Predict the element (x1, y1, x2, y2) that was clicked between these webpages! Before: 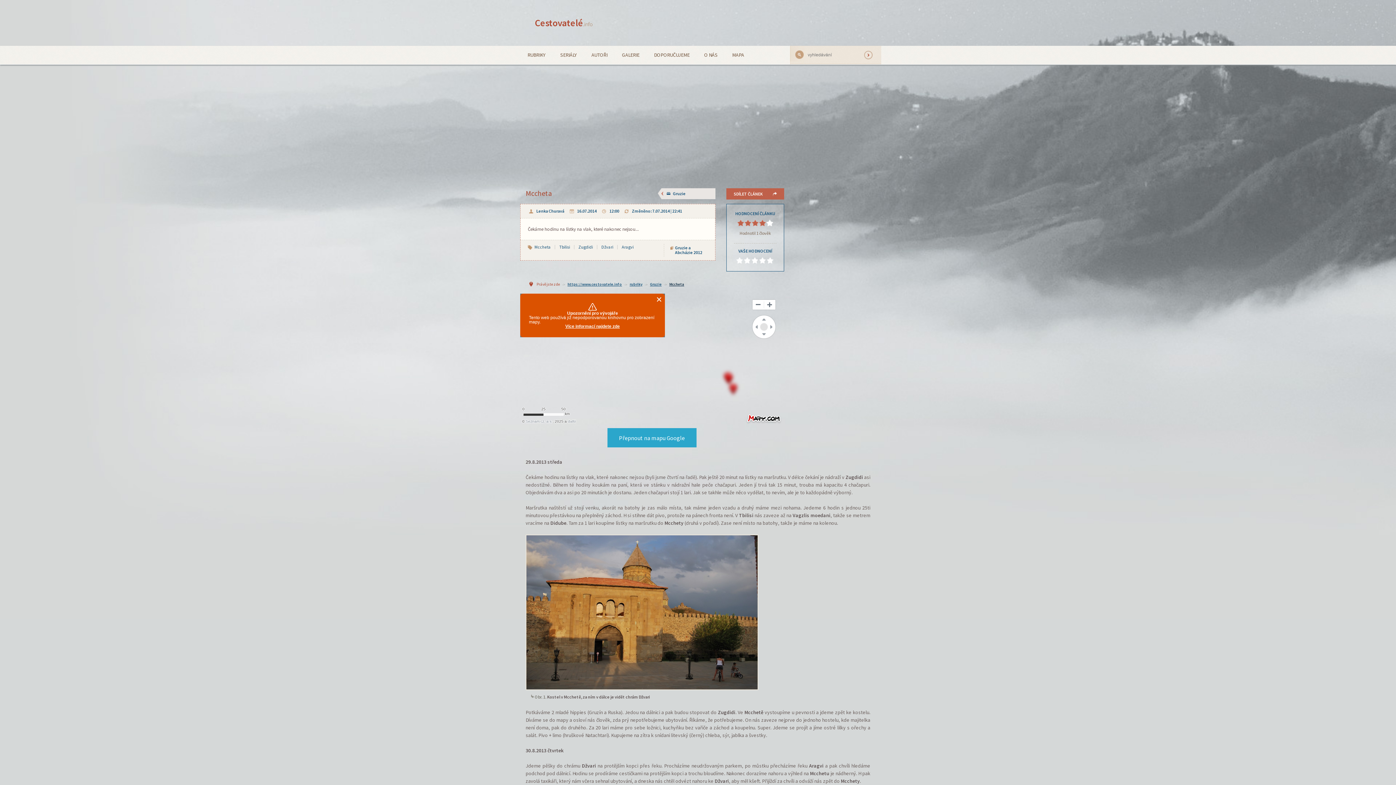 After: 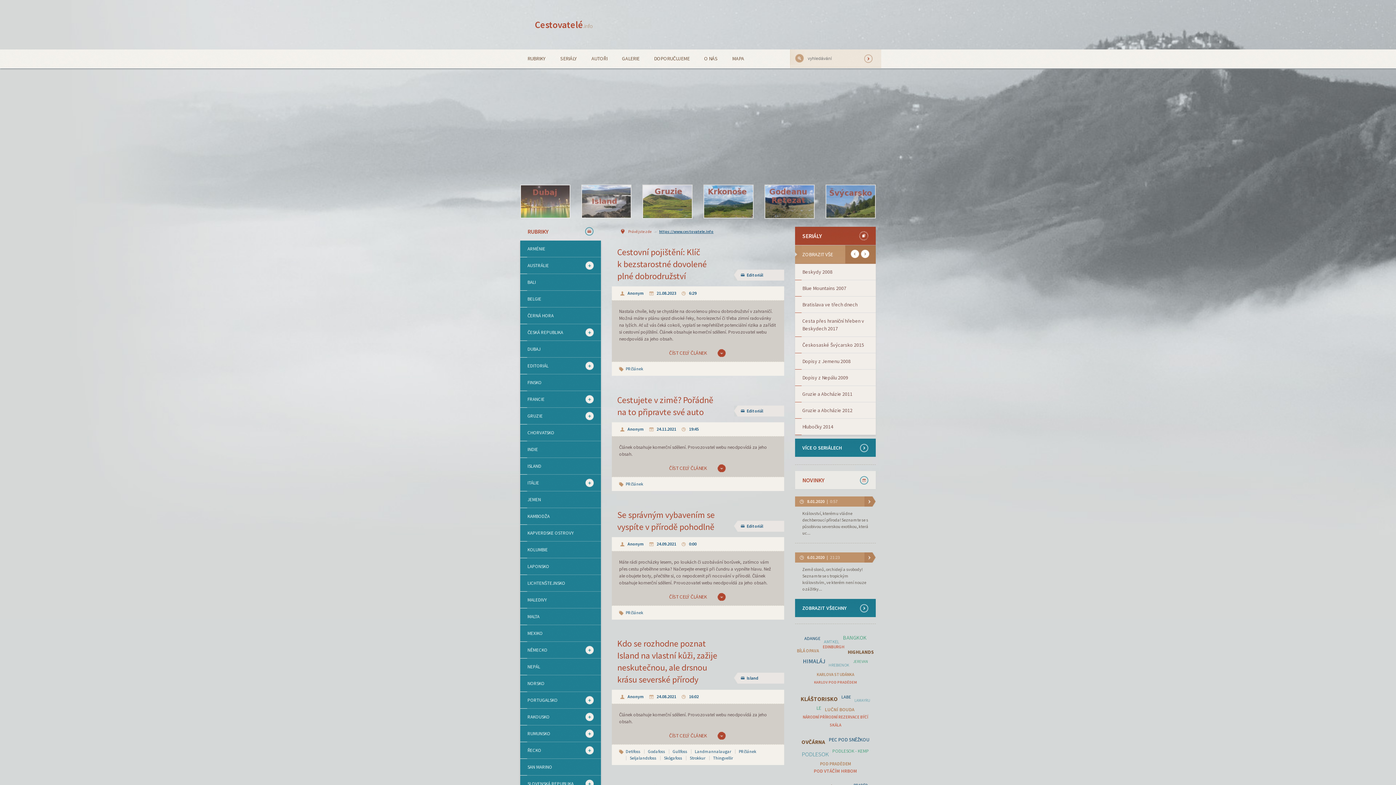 Action: bbox: (534, 16, 593, 28) label: Cestovatelé.info